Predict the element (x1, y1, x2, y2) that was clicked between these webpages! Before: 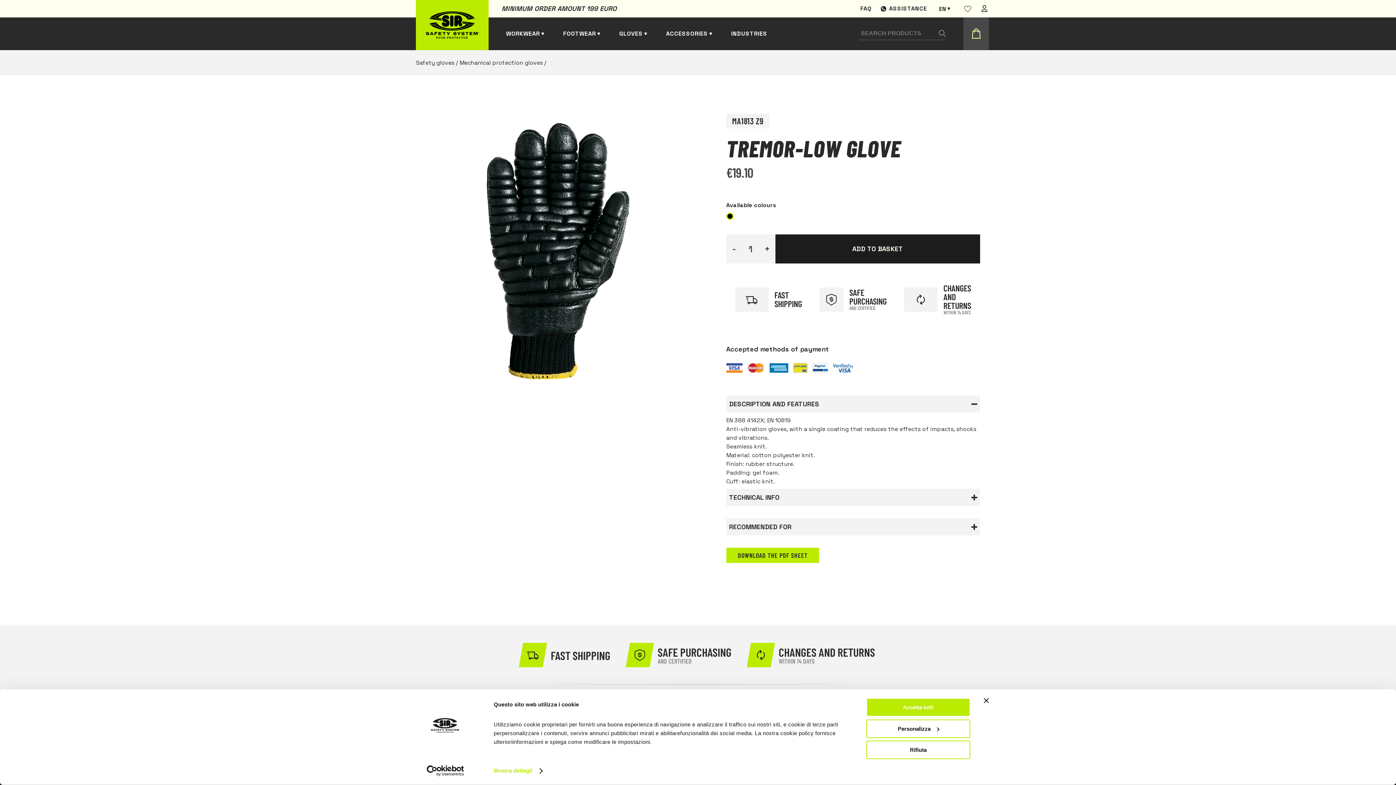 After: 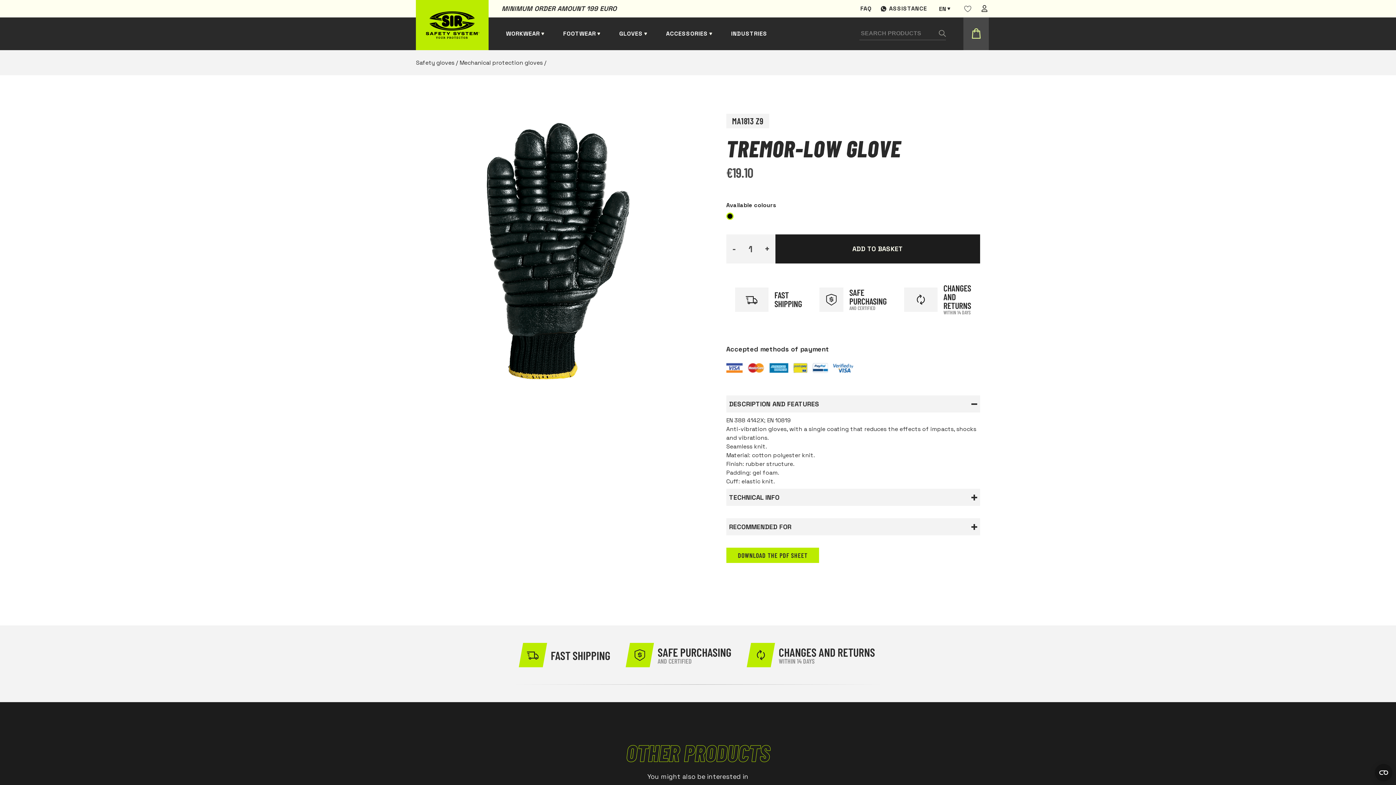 Action: label: Chiudi banner bbox: (984, 698, 989, 703)